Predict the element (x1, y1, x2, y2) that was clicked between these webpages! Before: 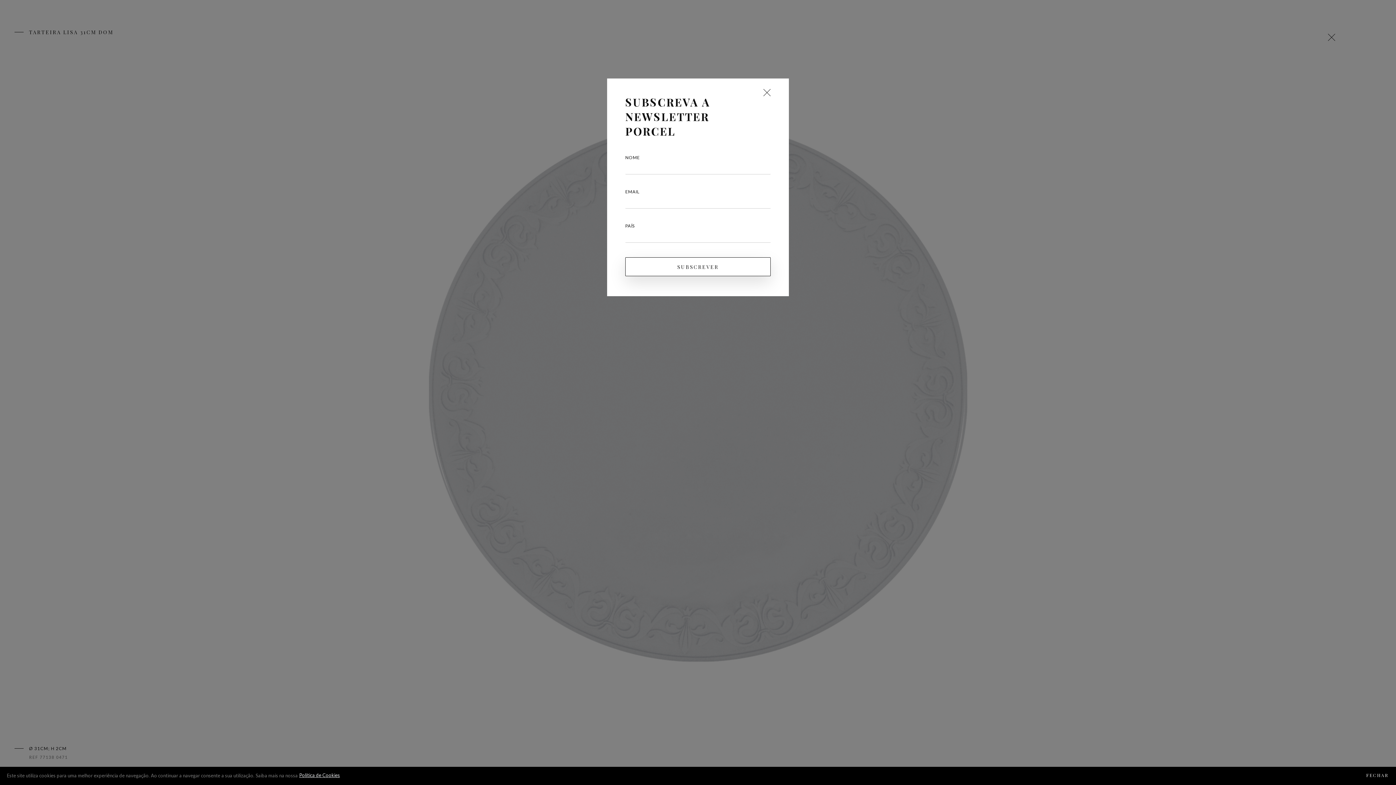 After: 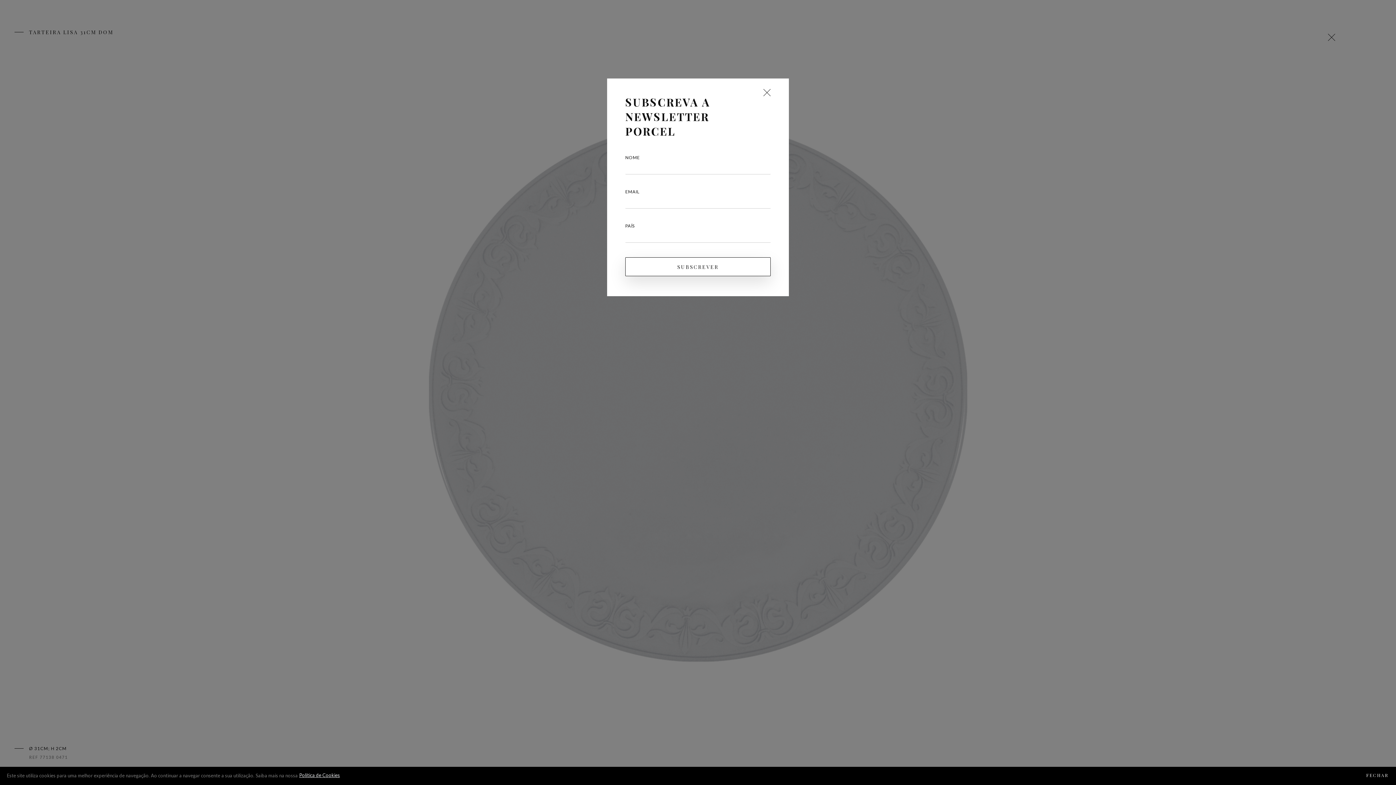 Action: bbox: (299, 773, 340, 778) label: Política de Cookies